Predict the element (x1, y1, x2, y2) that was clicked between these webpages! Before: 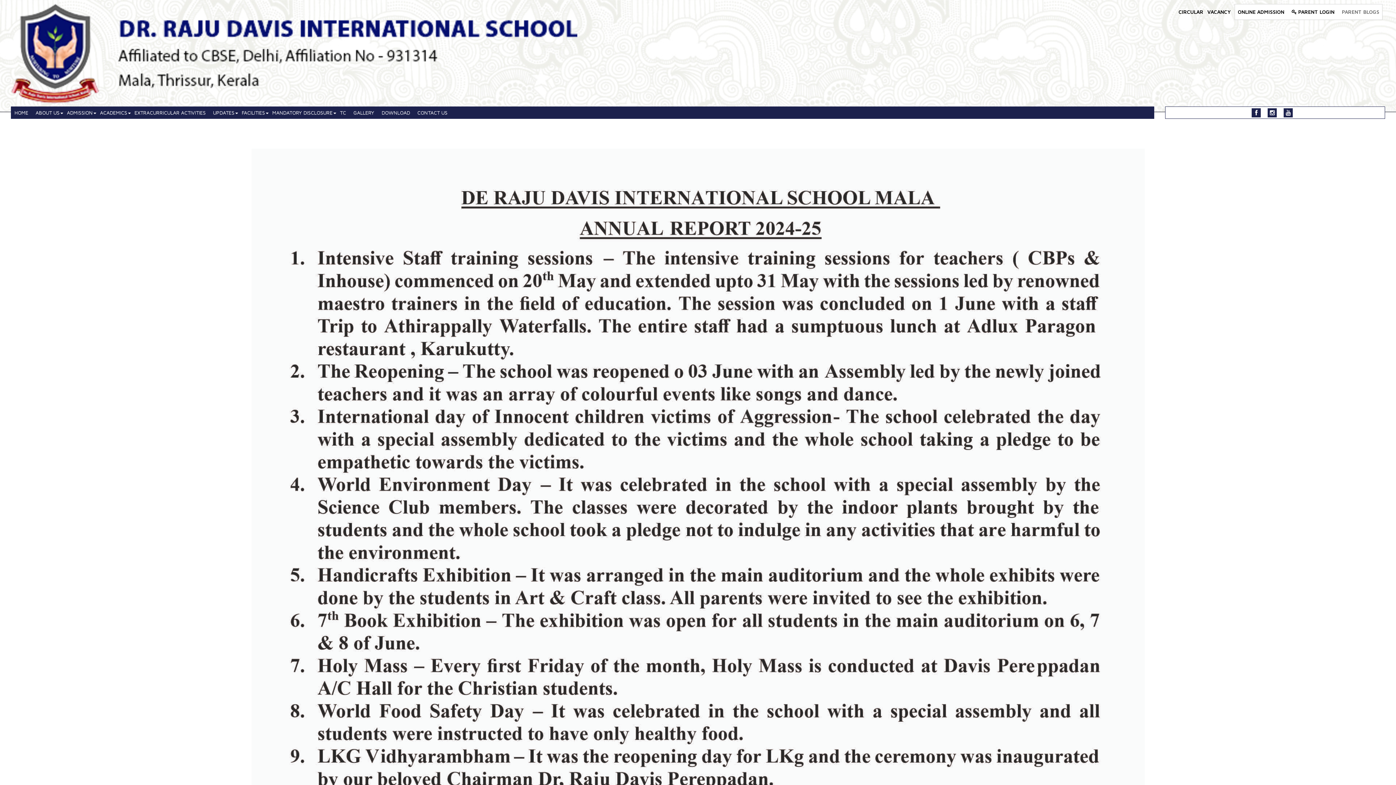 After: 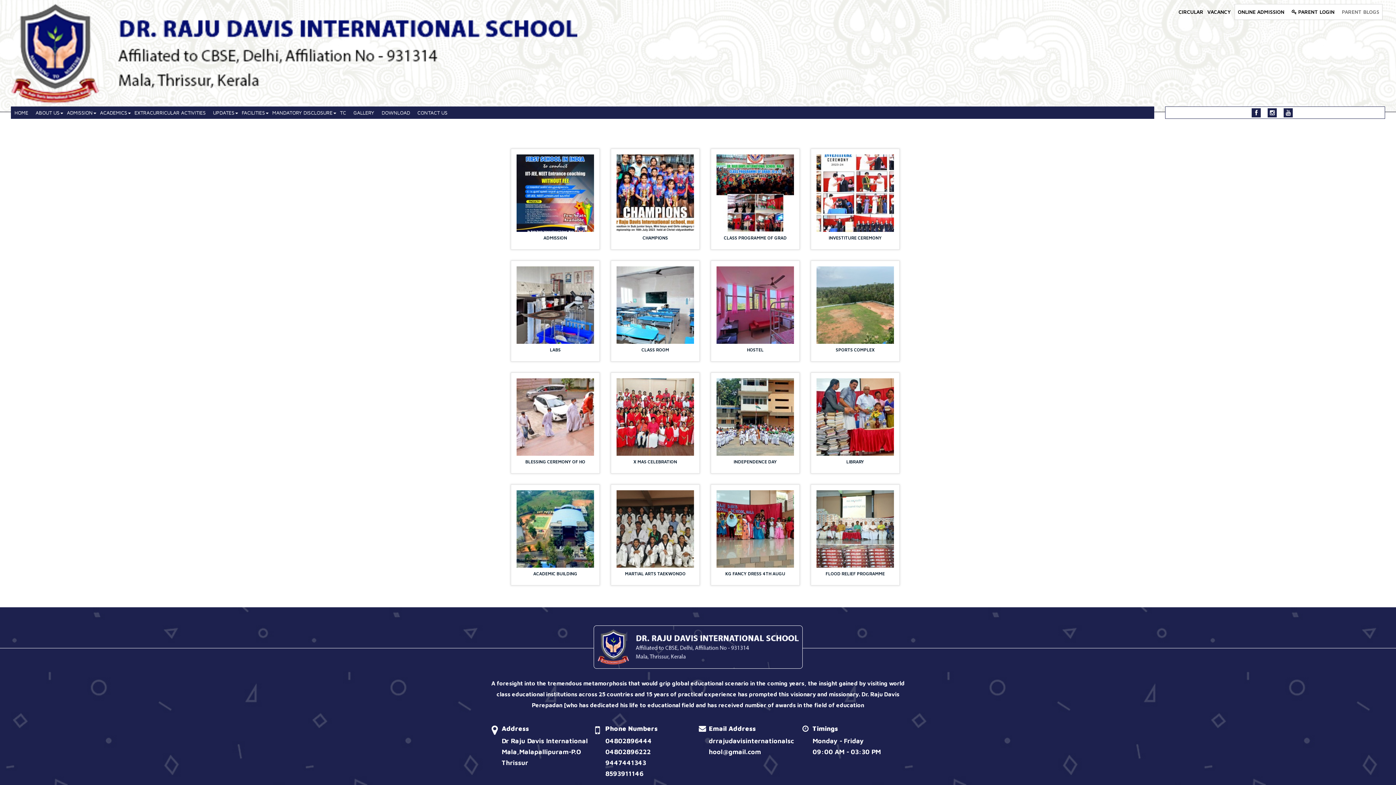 Action: label: GALLERY bbox: (349, 106, 378, 118)